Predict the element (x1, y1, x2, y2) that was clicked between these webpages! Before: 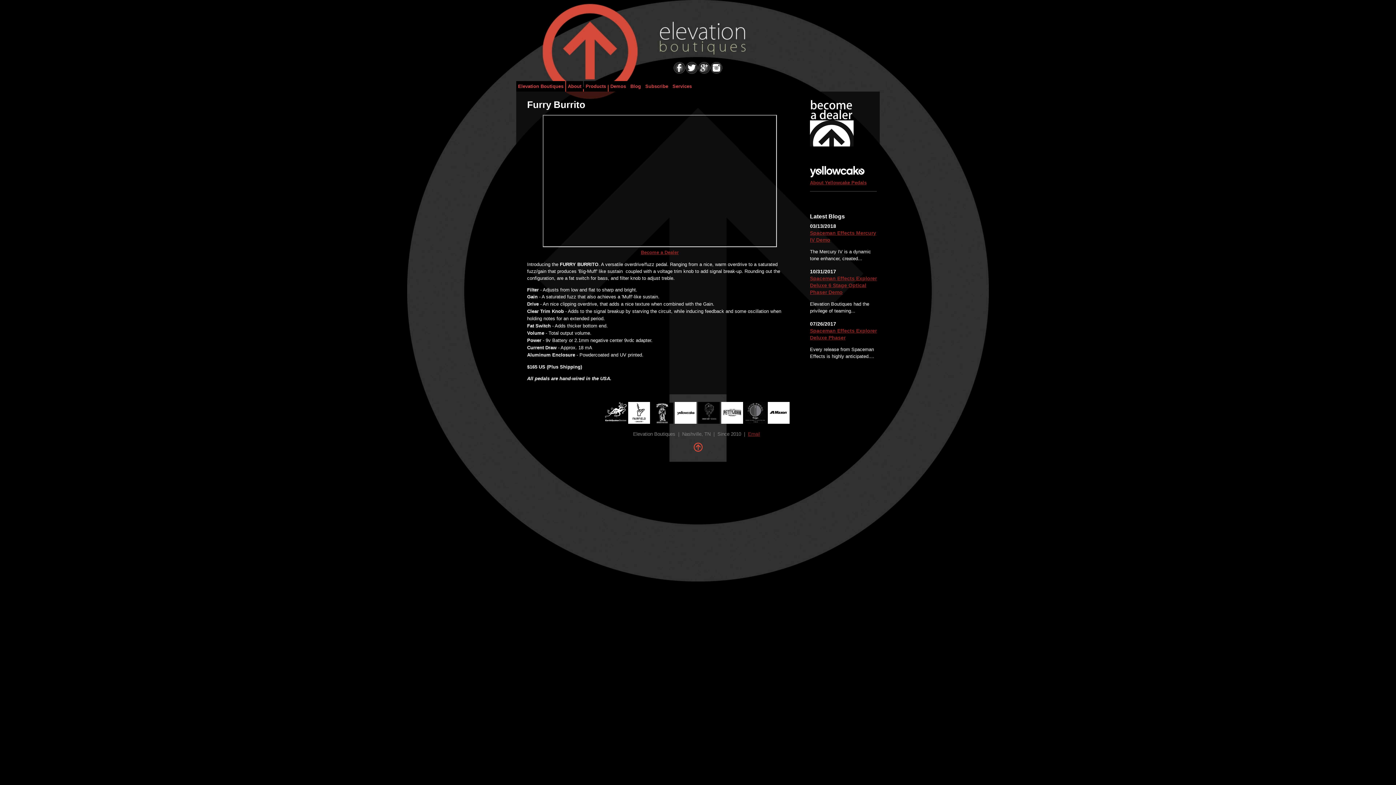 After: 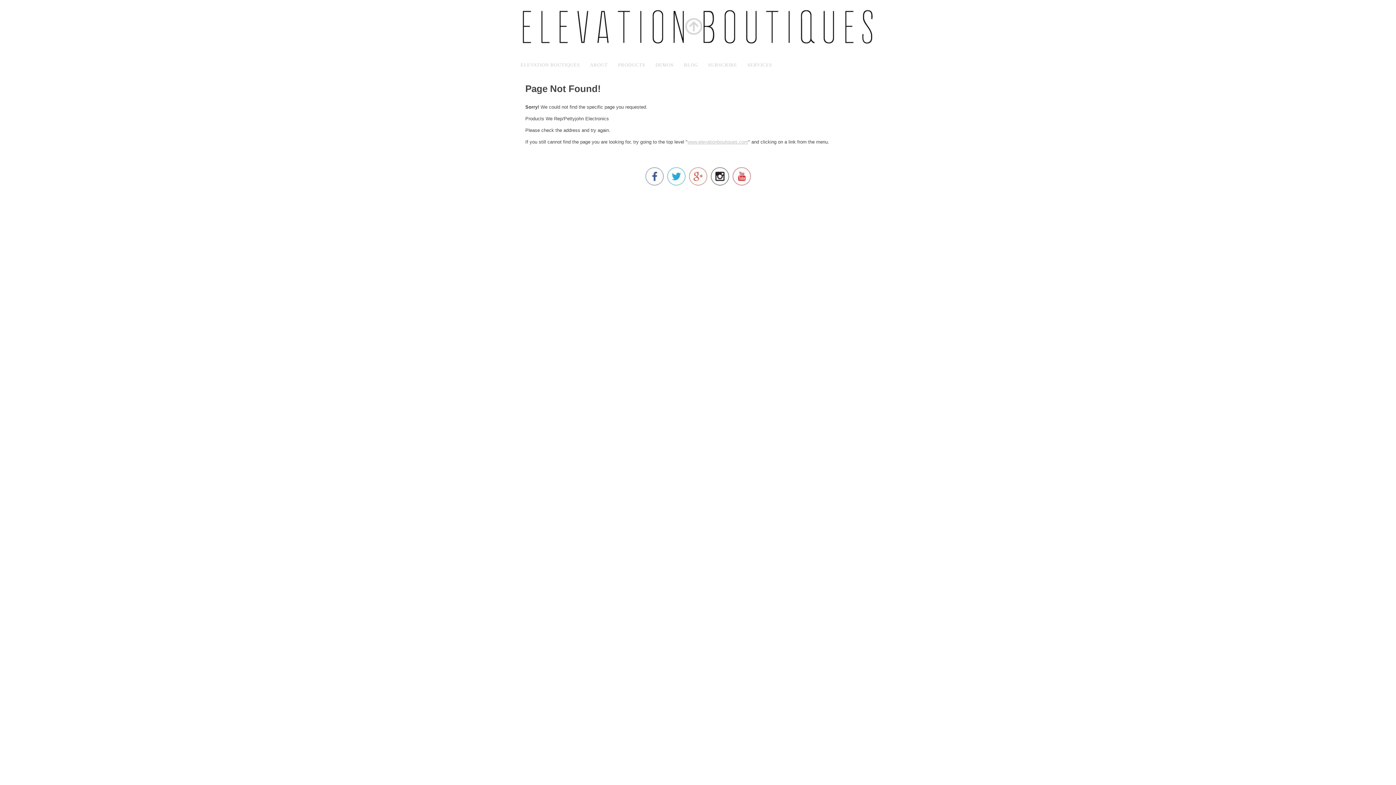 Action: bbox: (721, 419, 743, 425)